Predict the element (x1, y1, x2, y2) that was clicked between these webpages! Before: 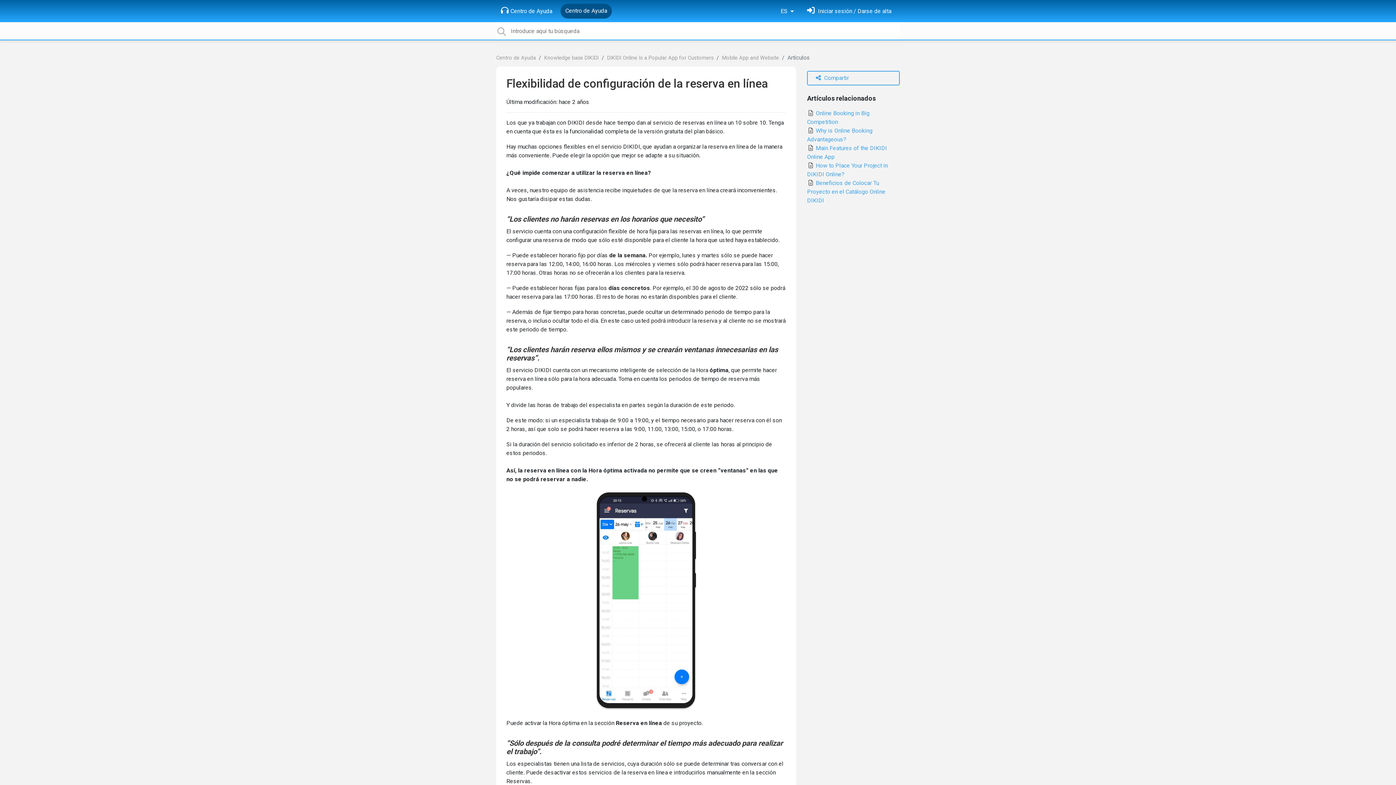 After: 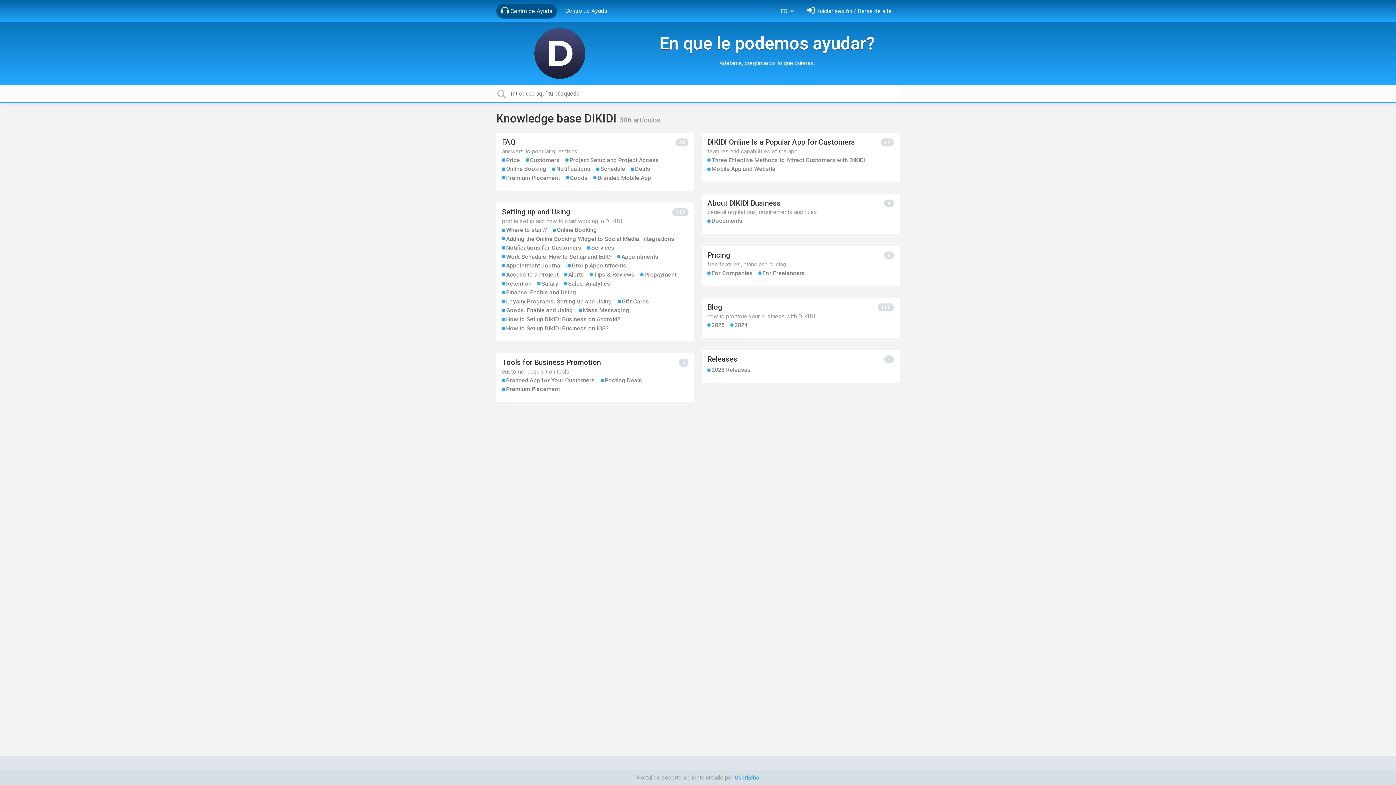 Action: label: Centro de Ayuda bbox: (496, 54, 536, 61)